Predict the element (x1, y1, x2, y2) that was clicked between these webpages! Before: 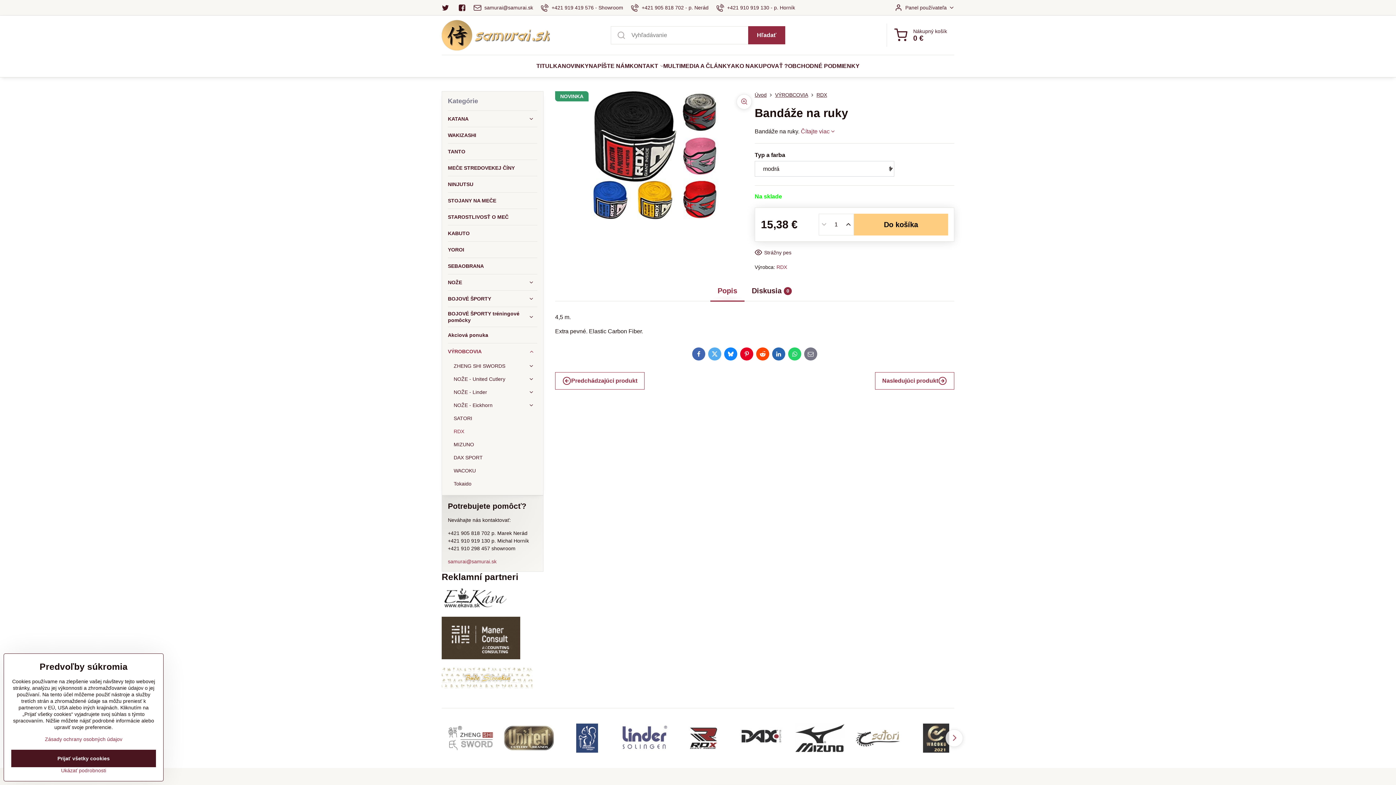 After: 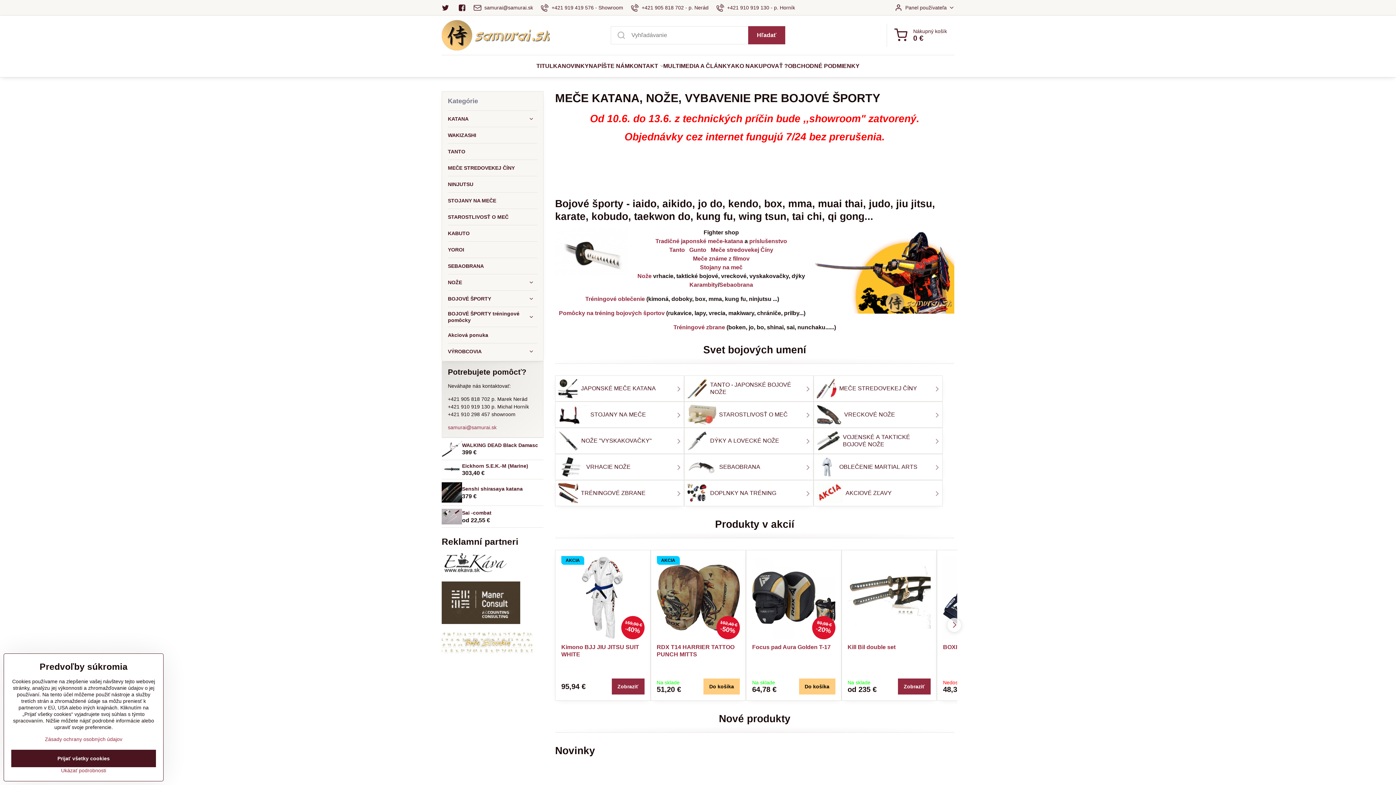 Action: bbox: (536, 55, 562, 77) label: TITULKA